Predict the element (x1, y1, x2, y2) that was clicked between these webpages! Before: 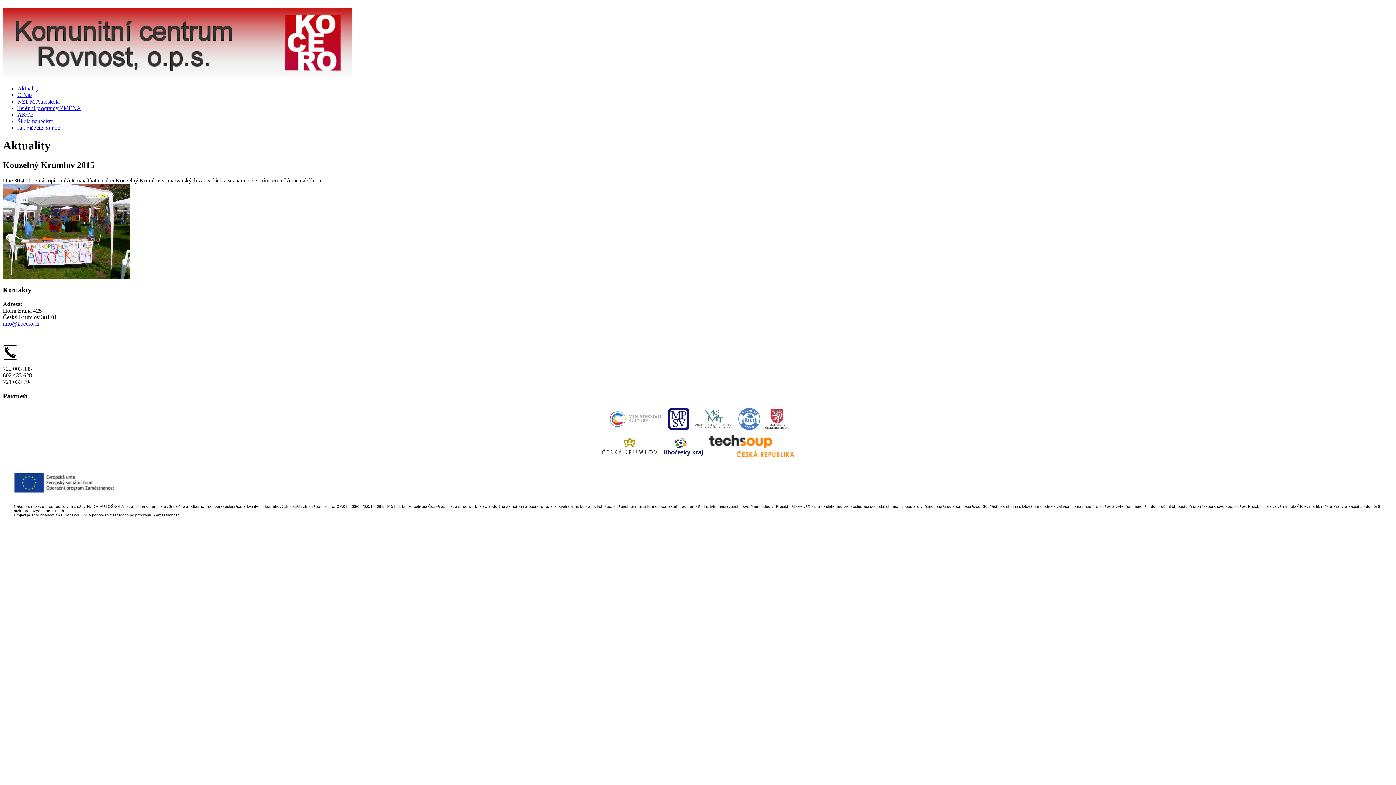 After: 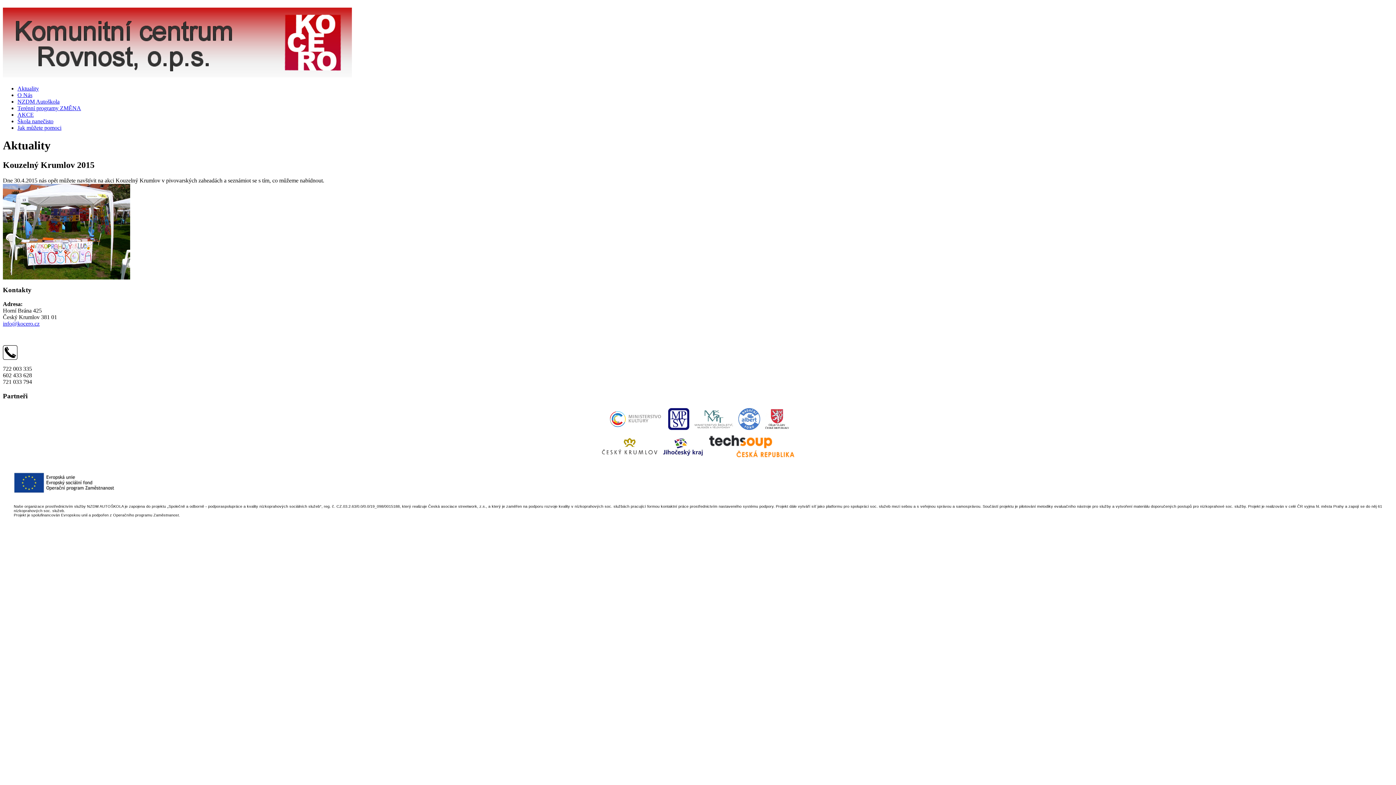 Action: label: info@kocero.cz bbox: (2, 320, 39, 326)